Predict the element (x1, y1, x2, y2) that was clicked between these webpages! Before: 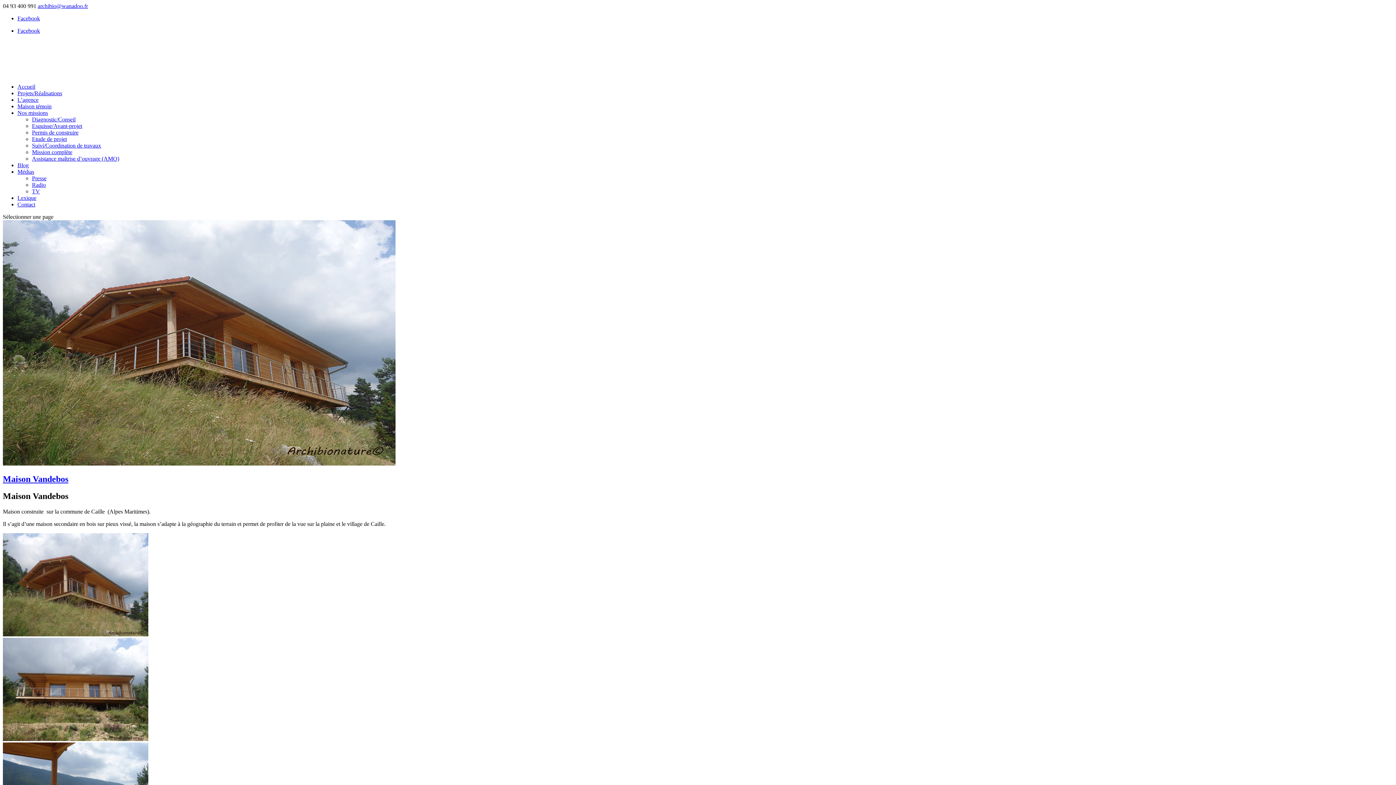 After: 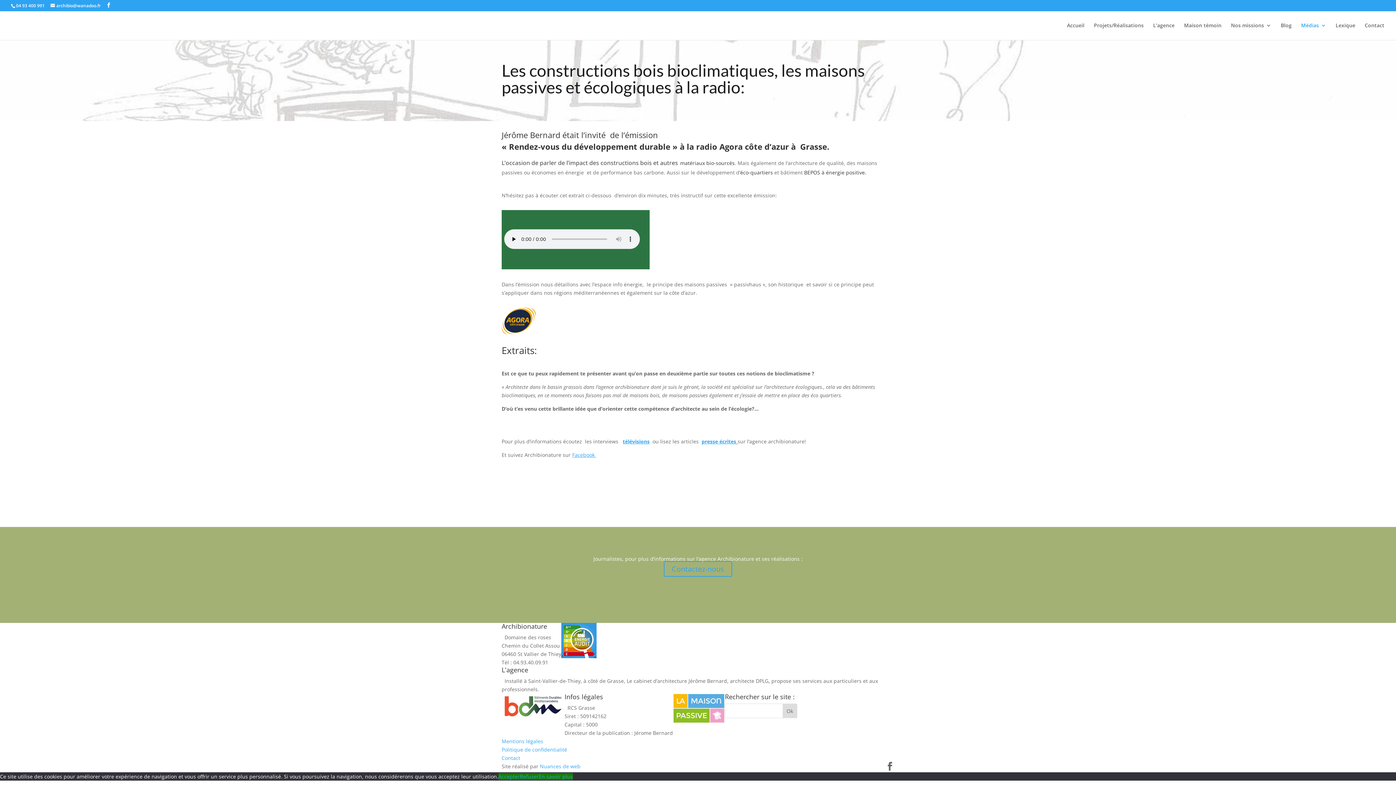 Action: bbox: (32, 181, 45, 188) label: Radio